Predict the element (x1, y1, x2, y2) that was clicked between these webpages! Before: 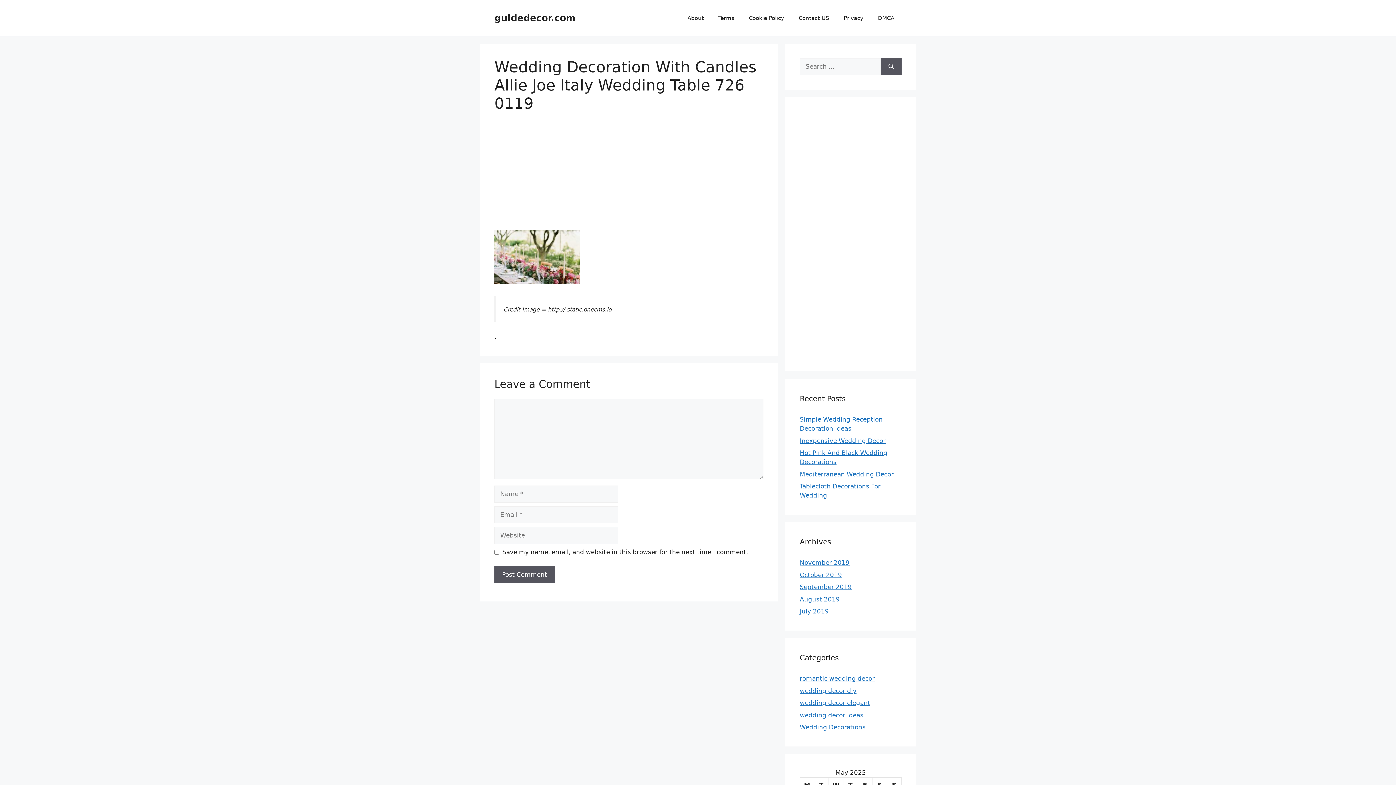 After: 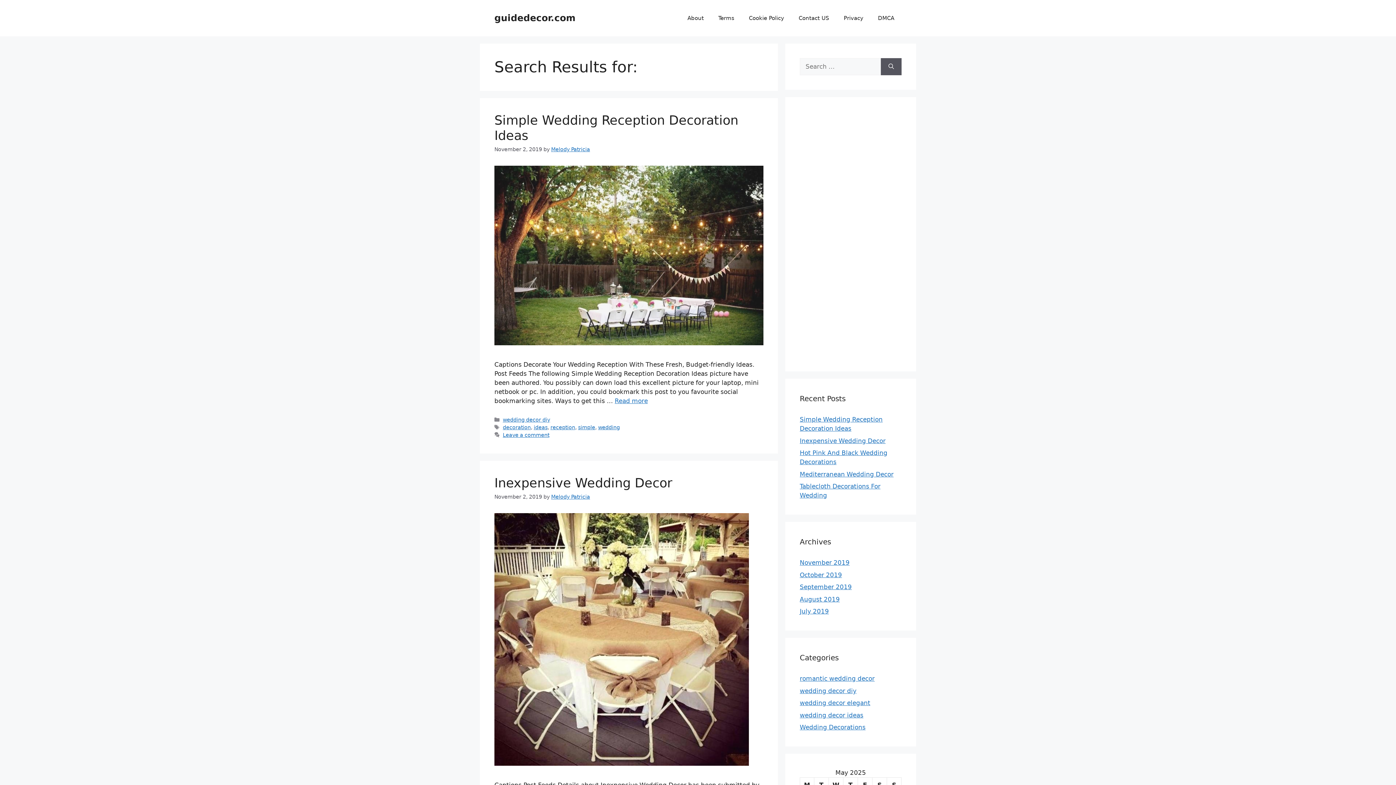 Action: bbox: (881, 58, 901, 75) label: Search